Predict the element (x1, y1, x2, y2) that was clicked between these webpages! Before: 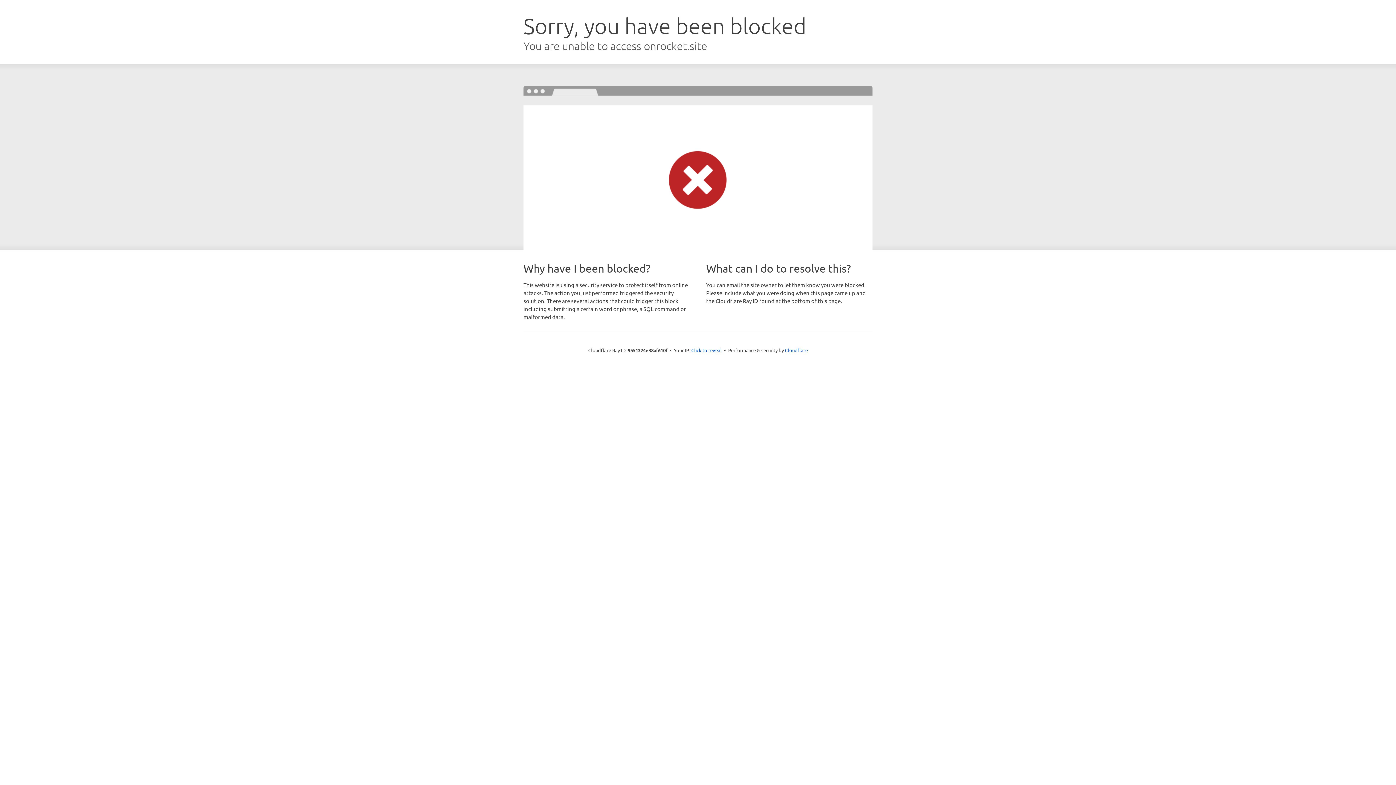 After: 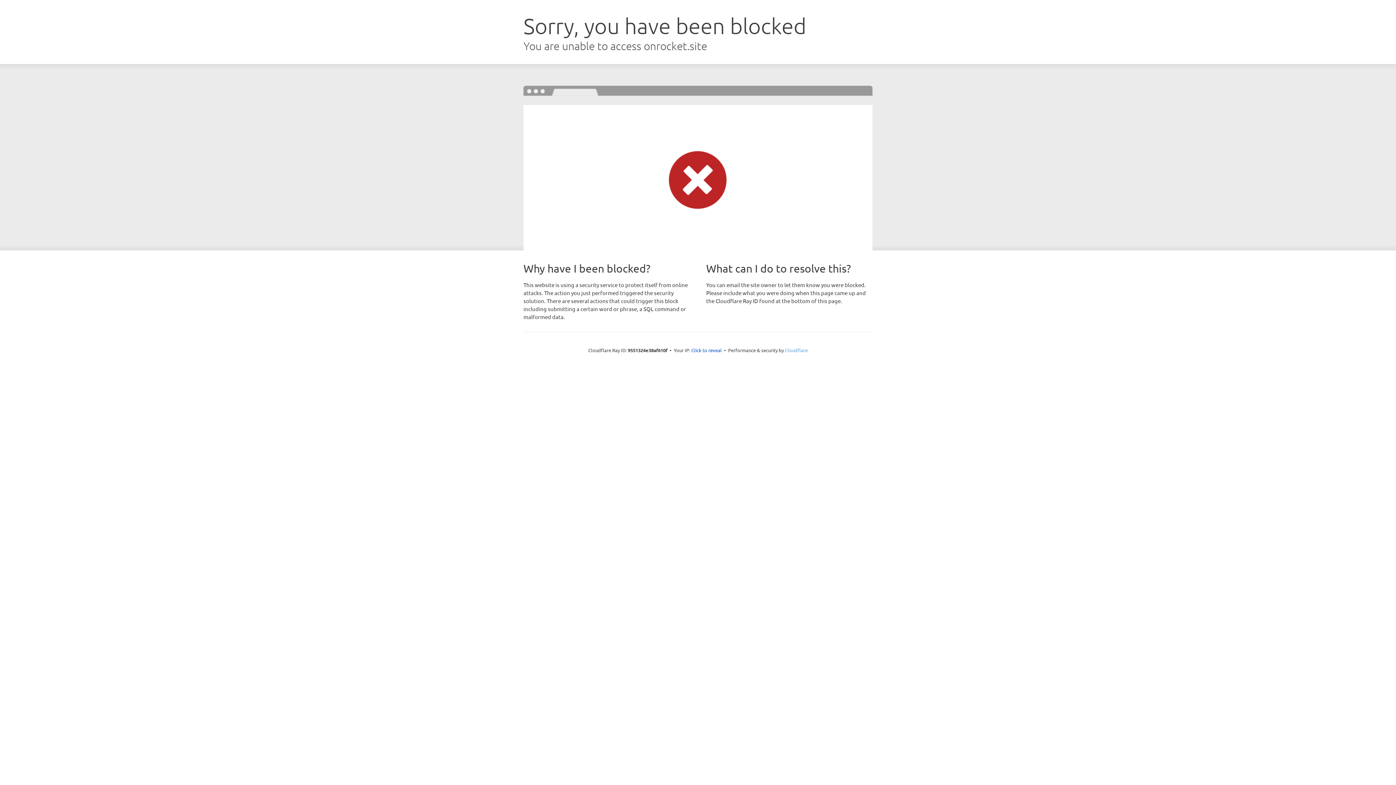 Action: label: Cloudflare bbox: (785, 347, 808, 353)